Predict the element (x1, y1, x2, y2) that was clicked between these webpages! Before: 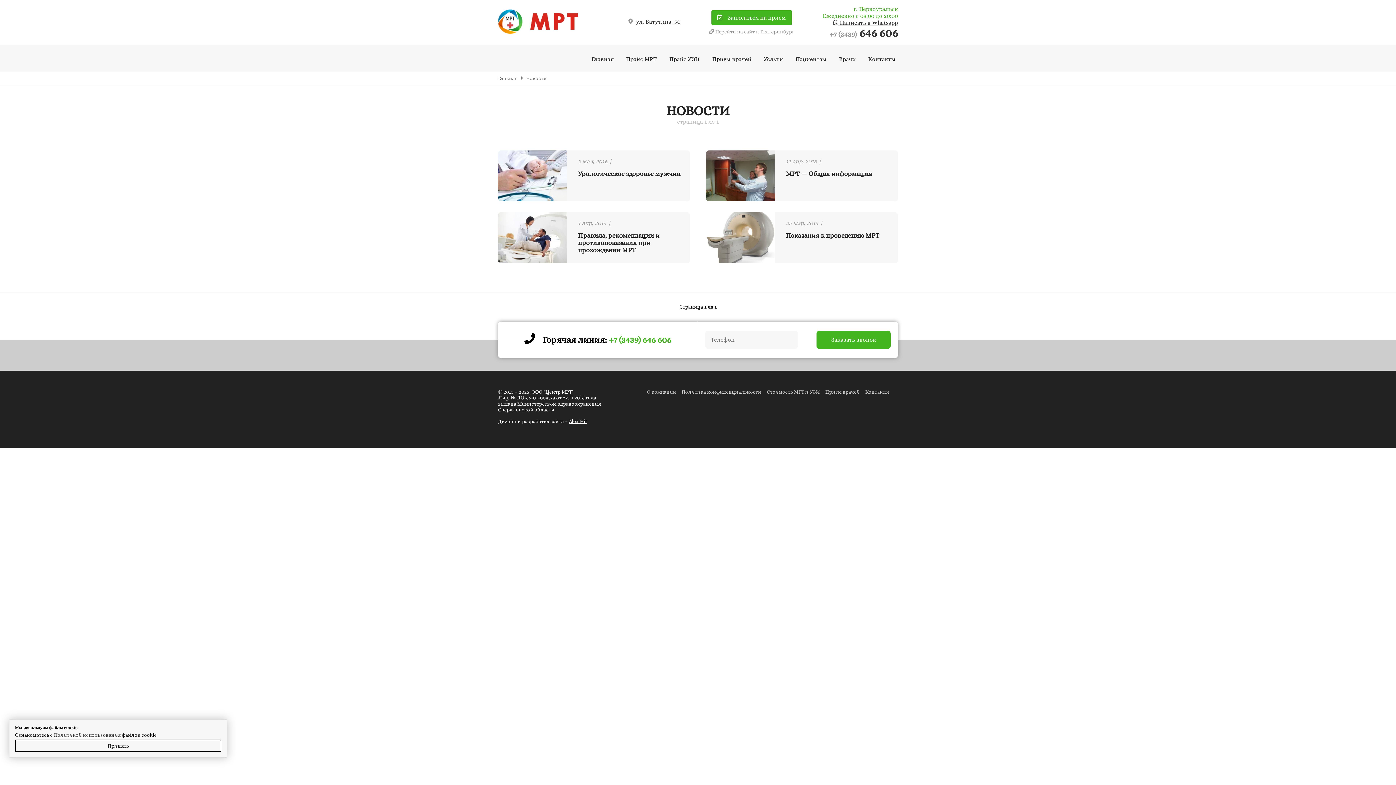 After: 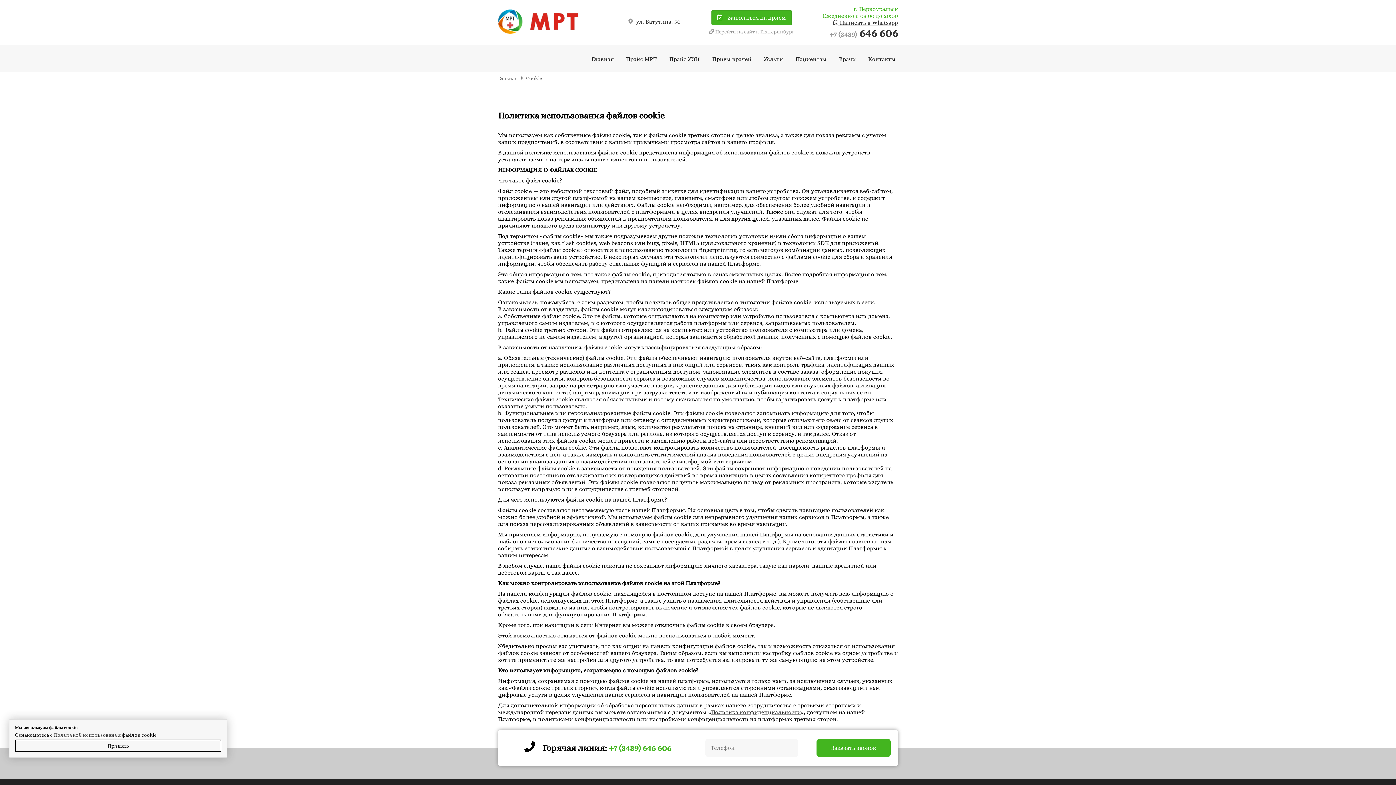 Action: label: Политикой использования bbox: (53, 732, 120, 738)